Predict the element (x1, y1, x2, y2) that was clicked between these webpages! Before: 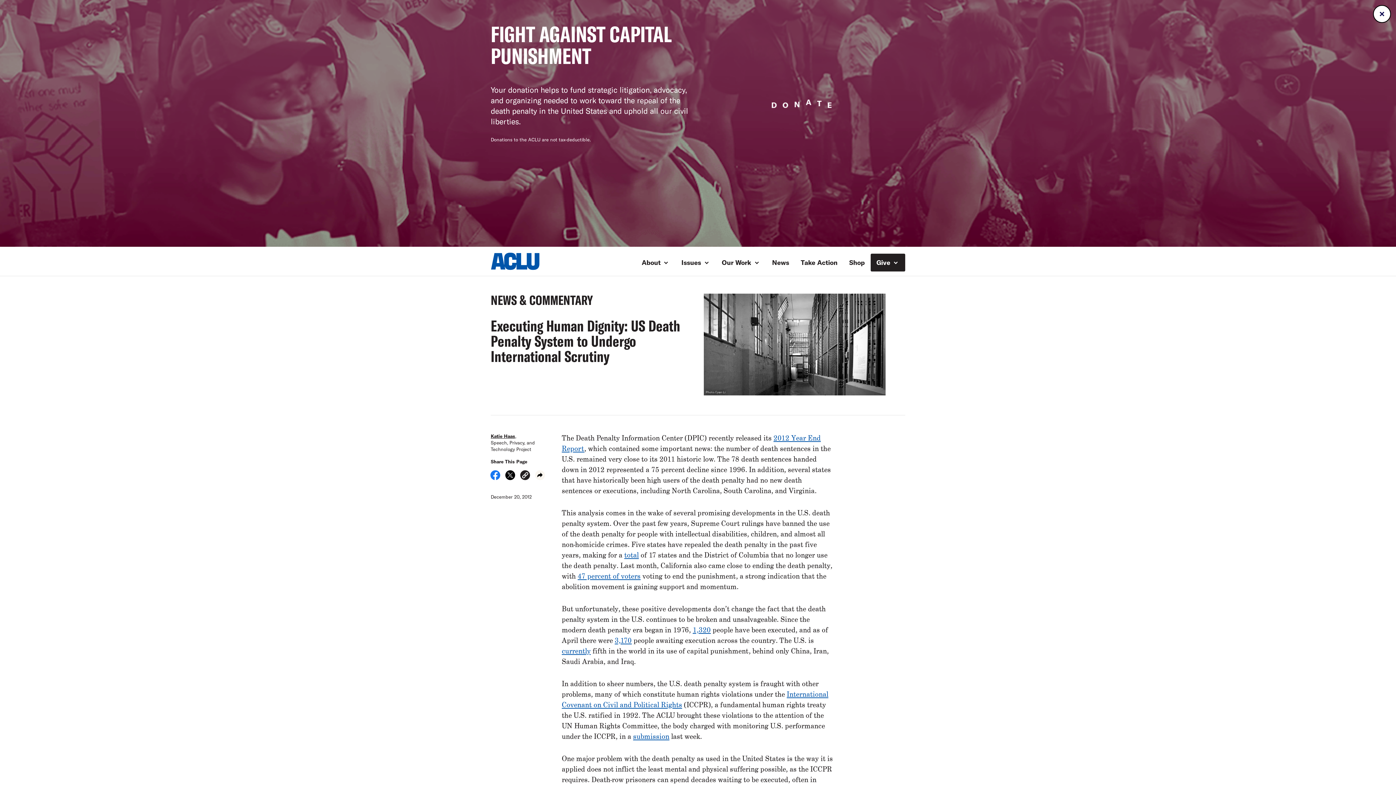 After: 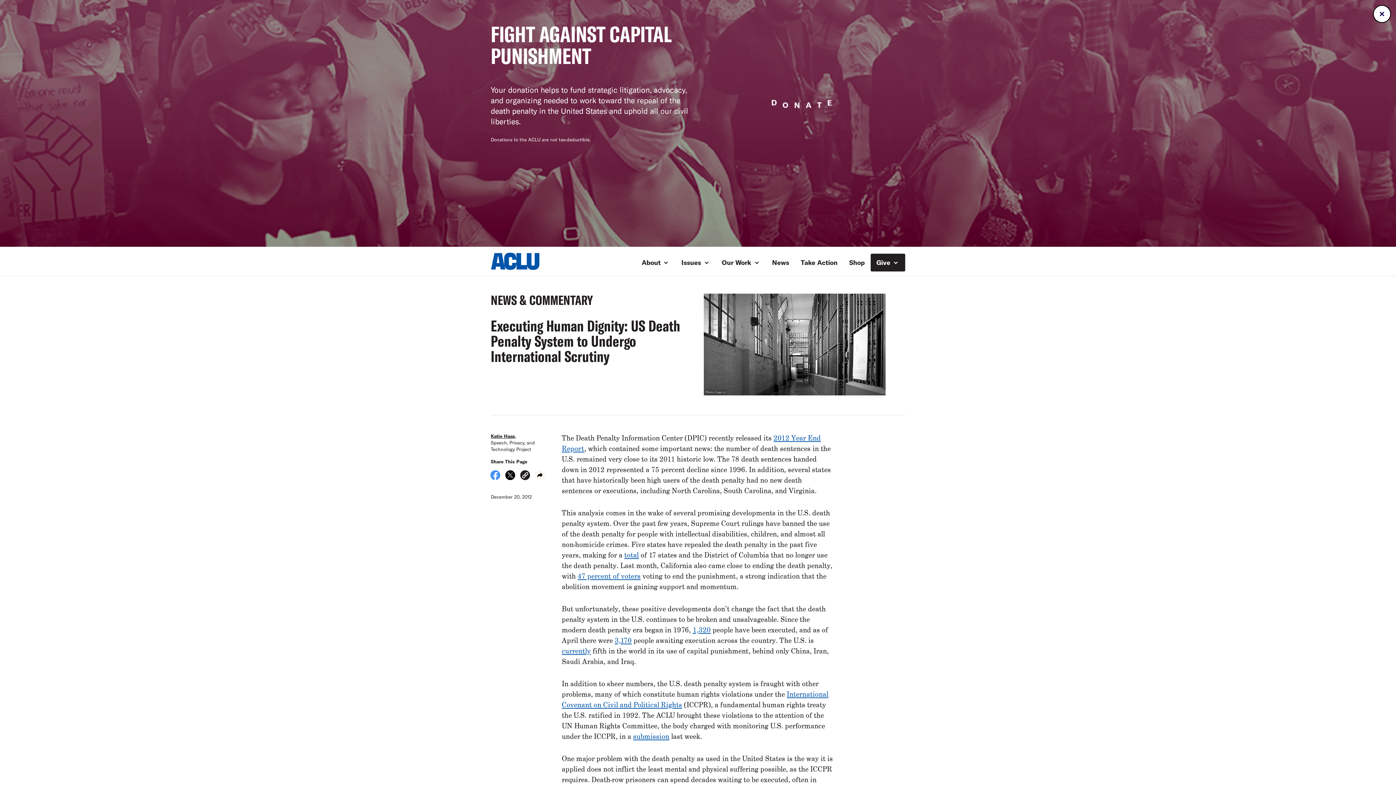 Action: label: Share on Facebook bbox: (490, 473, 500, 481)